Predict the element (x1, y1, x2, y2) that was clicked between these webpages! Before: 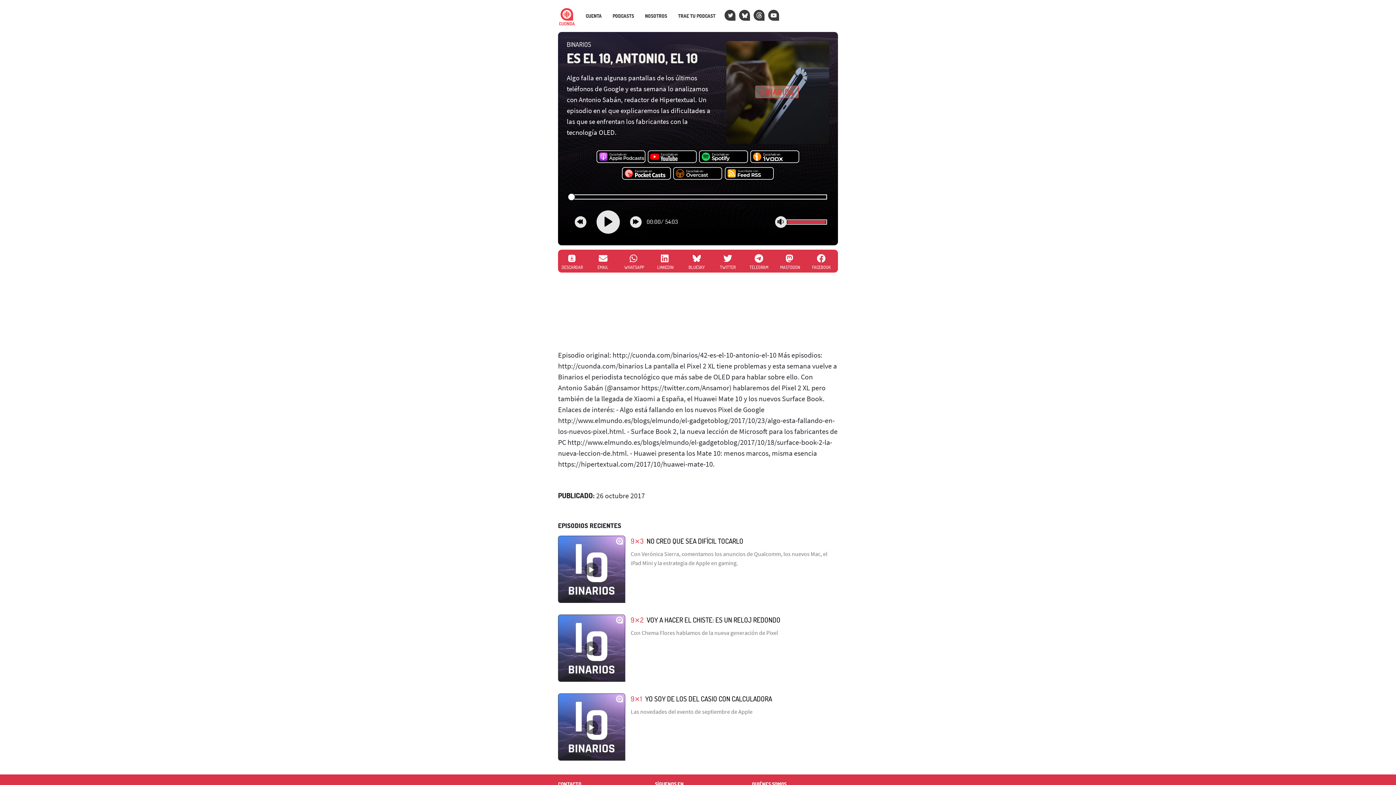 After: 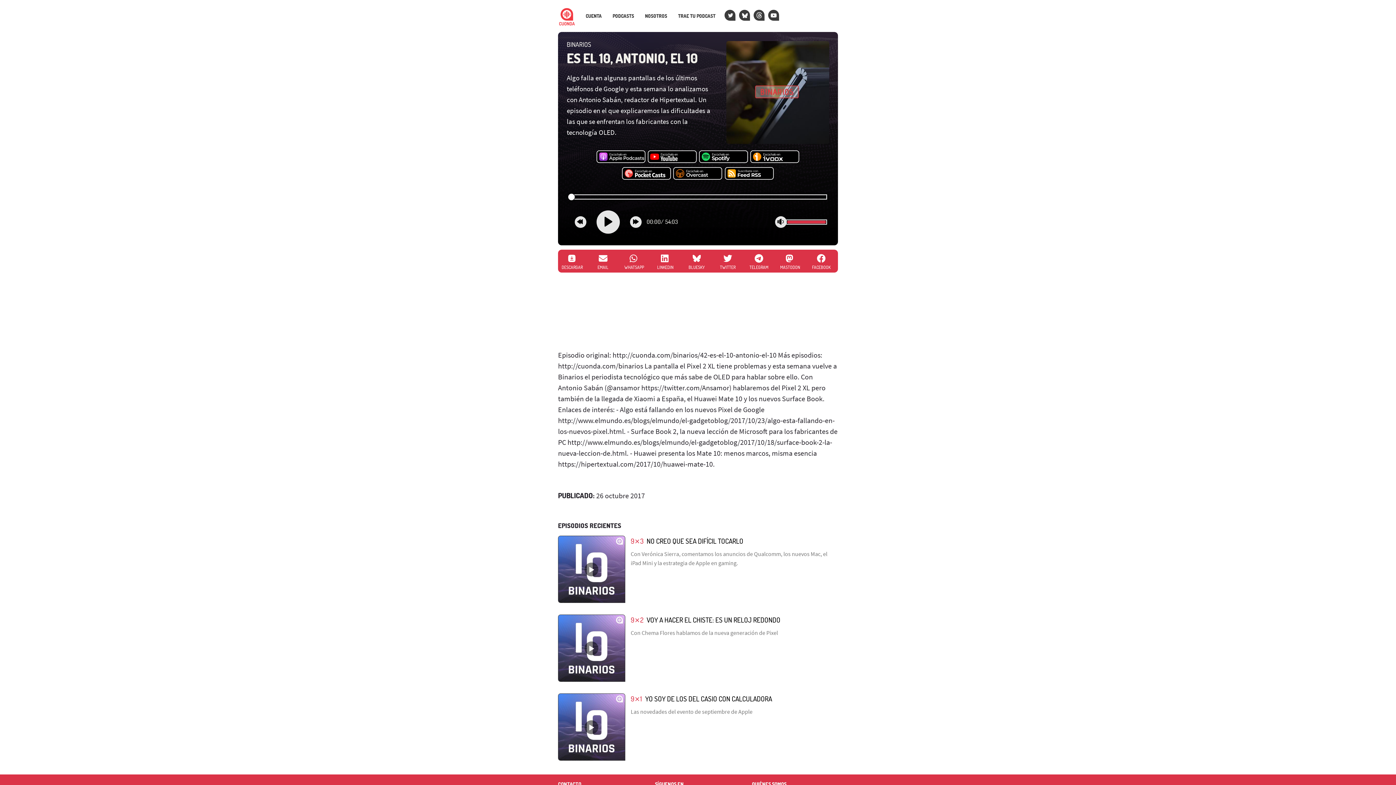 Action: bbox: (743, 254, 774, 270) label: TELEGRAM